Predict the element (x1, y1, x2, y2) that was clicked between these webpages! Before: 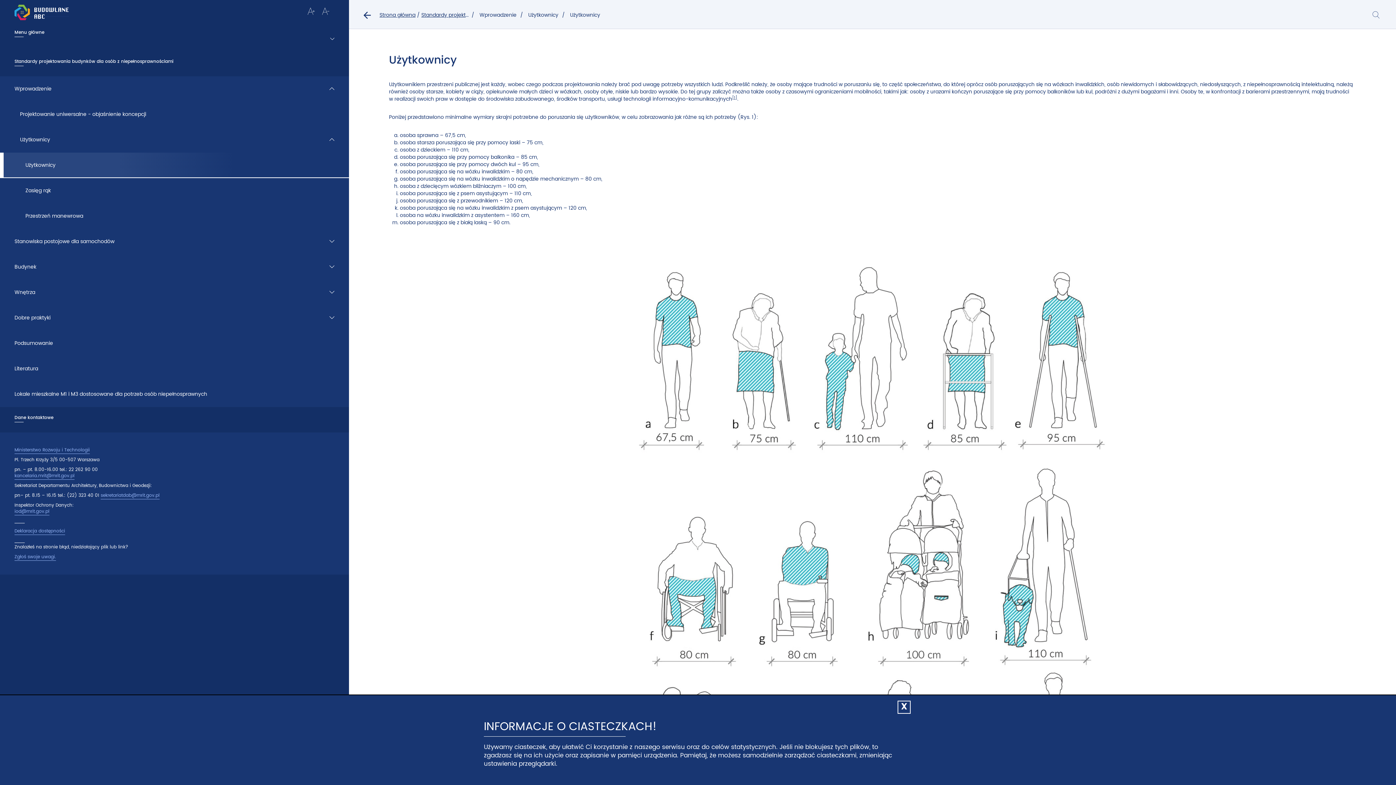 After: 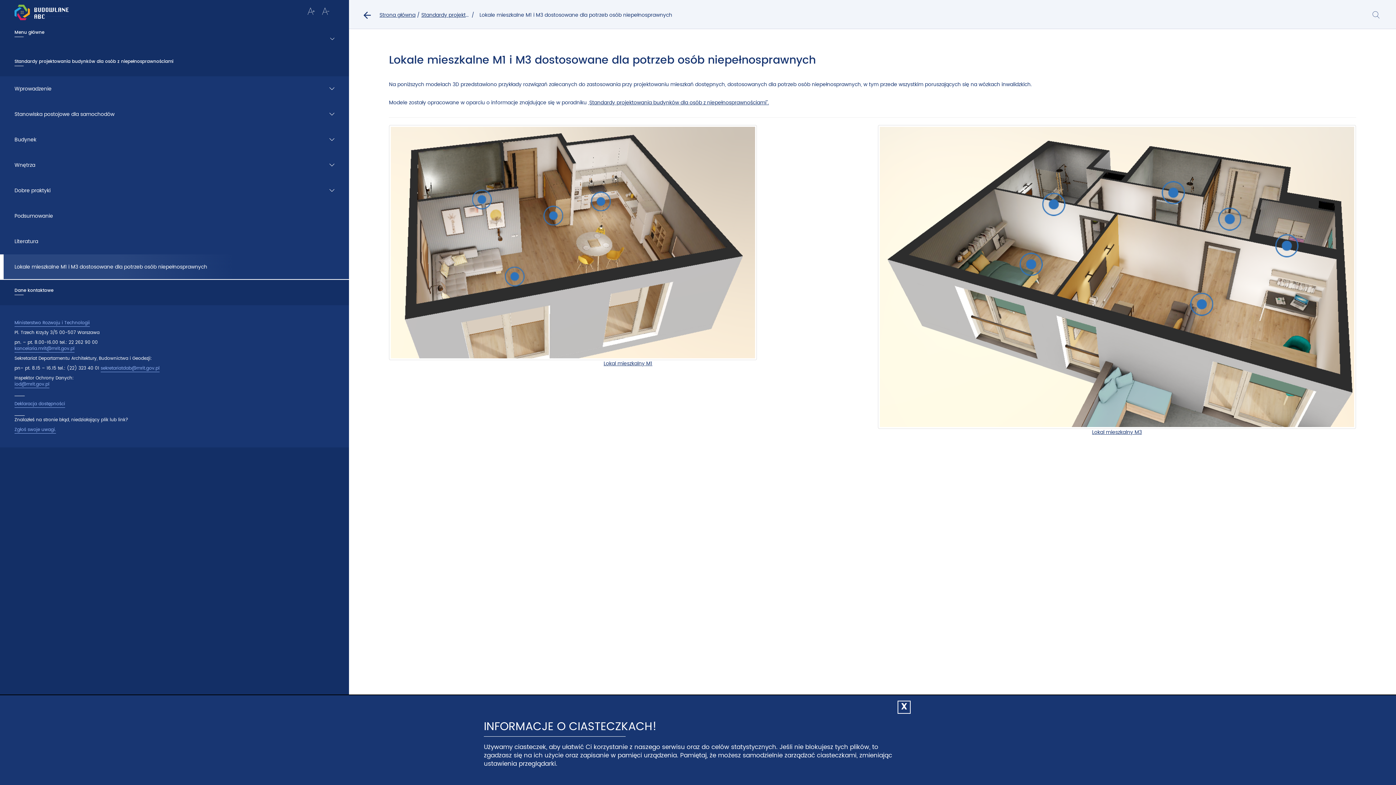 Action: bbox: (0, 381, 349, 407) label: Lokale mieszkalne M1 i M3 dostosowane dla potrzeb osób niepełnosprawnych